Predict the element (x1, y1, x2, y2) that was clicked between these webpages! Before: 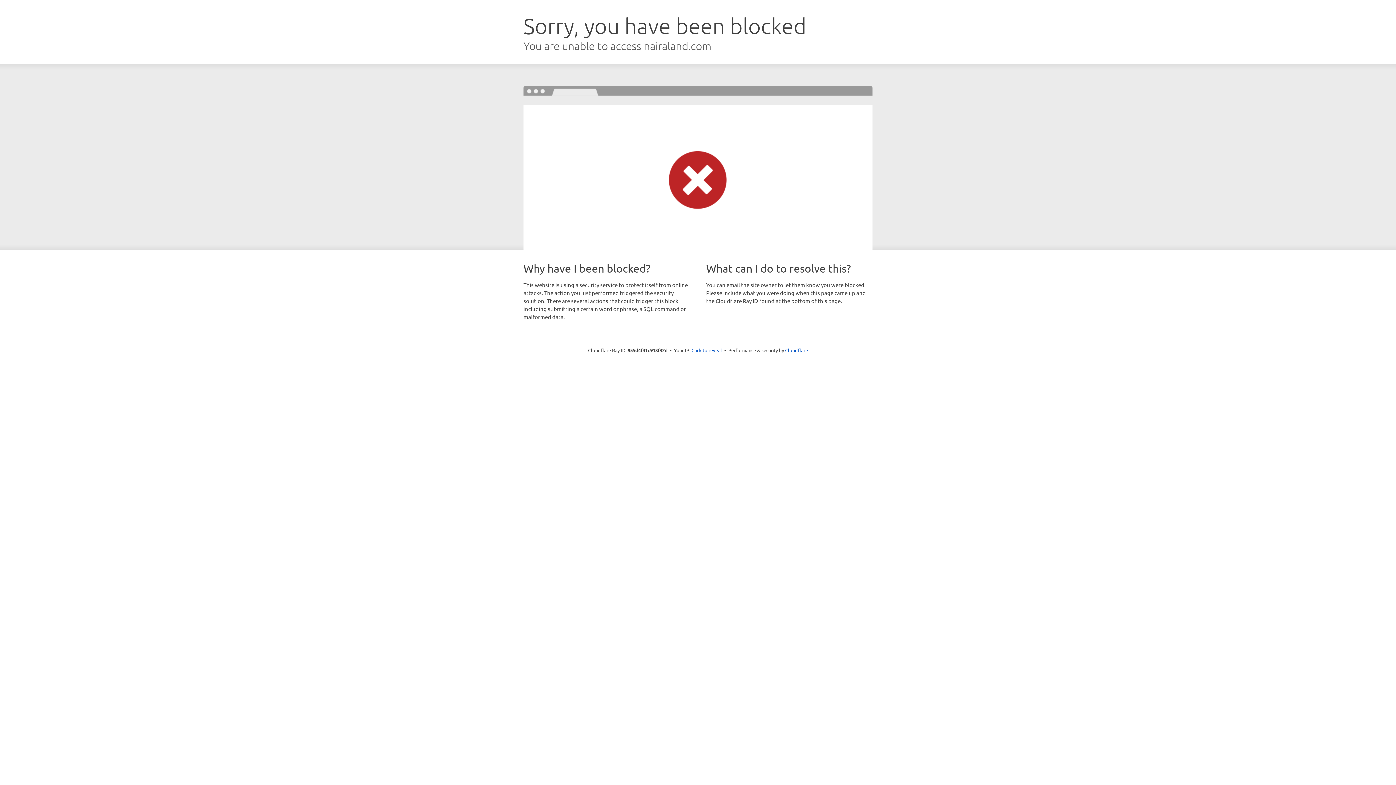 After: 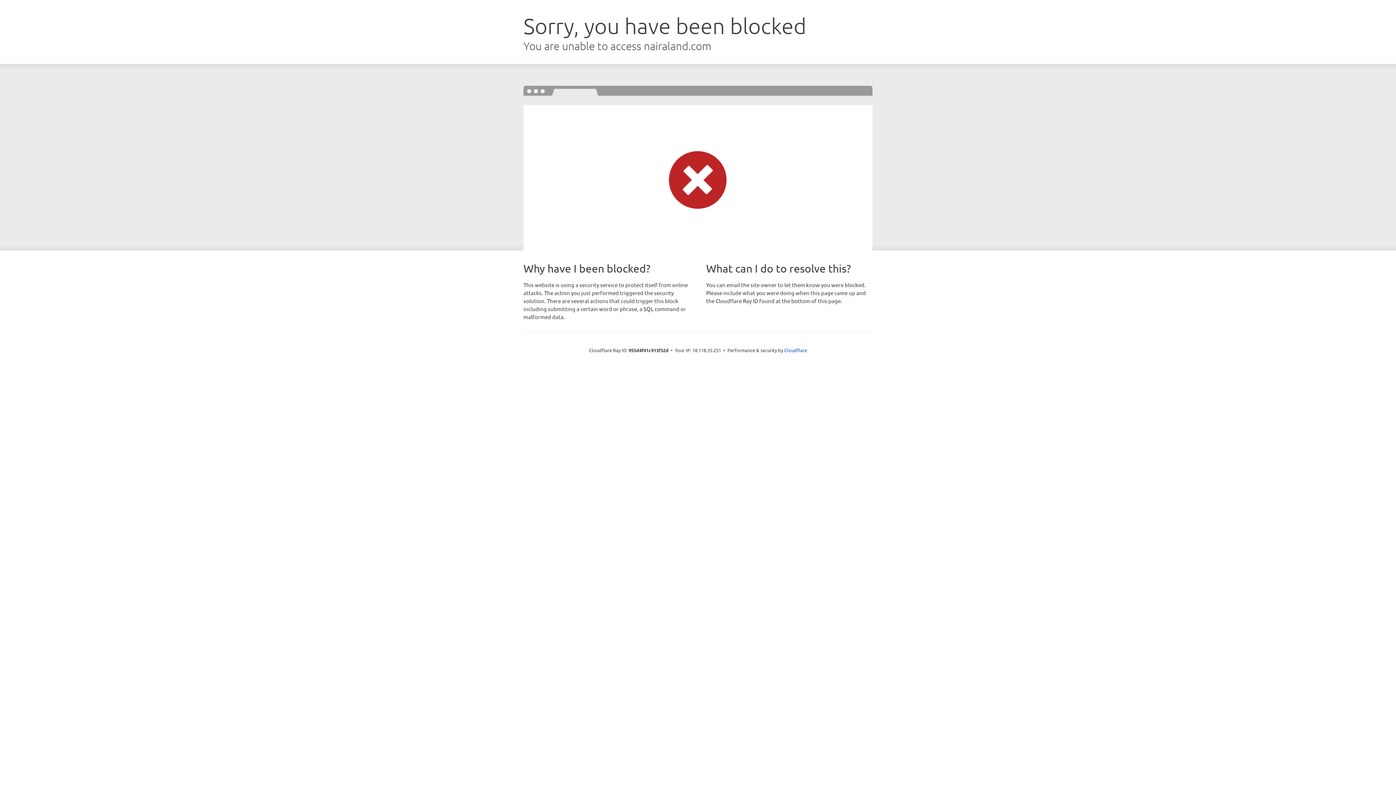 Action: label: Click to reveal bbox: (691, 346, 722, 353)